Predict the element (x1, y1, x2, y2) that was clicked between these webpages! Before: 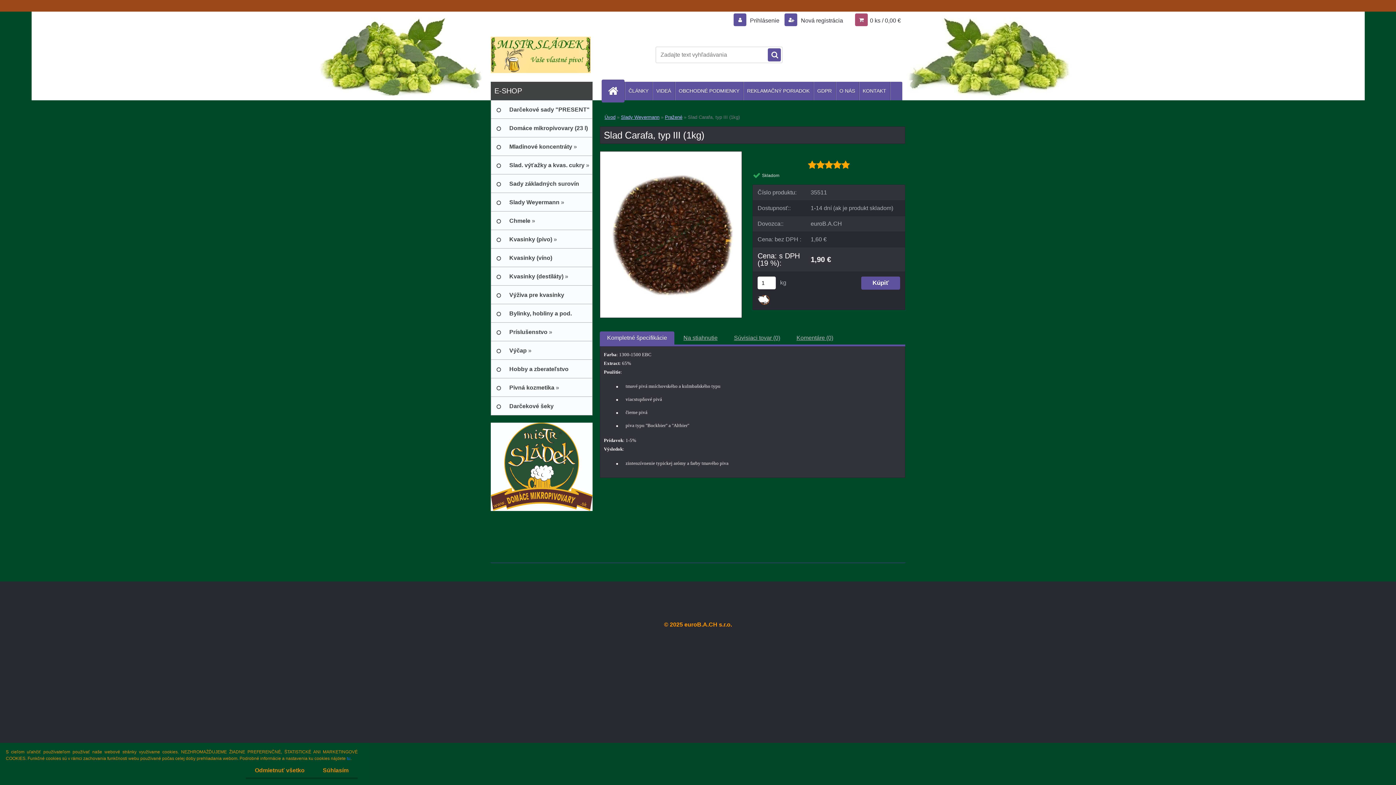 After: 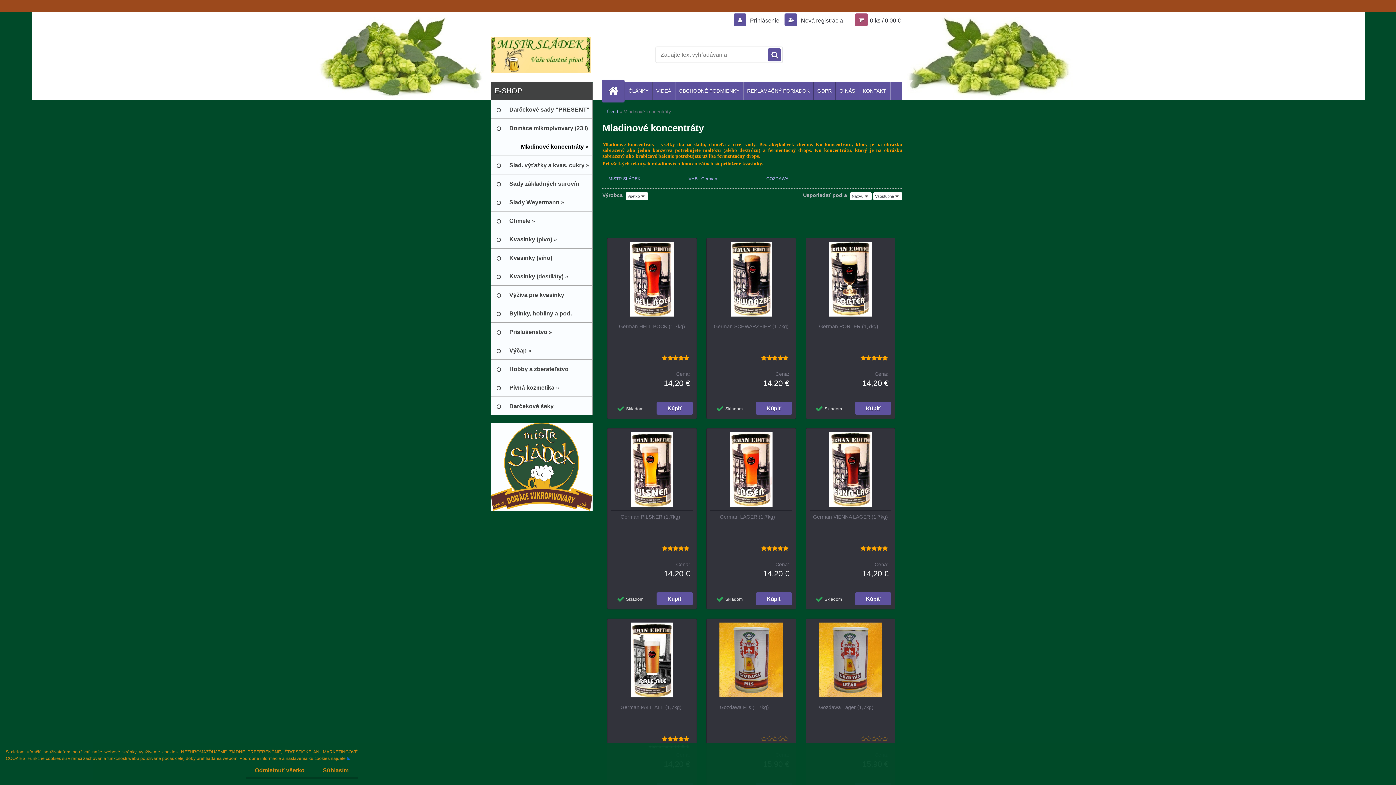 Action: bbox: (490, 137, 592, 156) label: Mladinové koncentráty »